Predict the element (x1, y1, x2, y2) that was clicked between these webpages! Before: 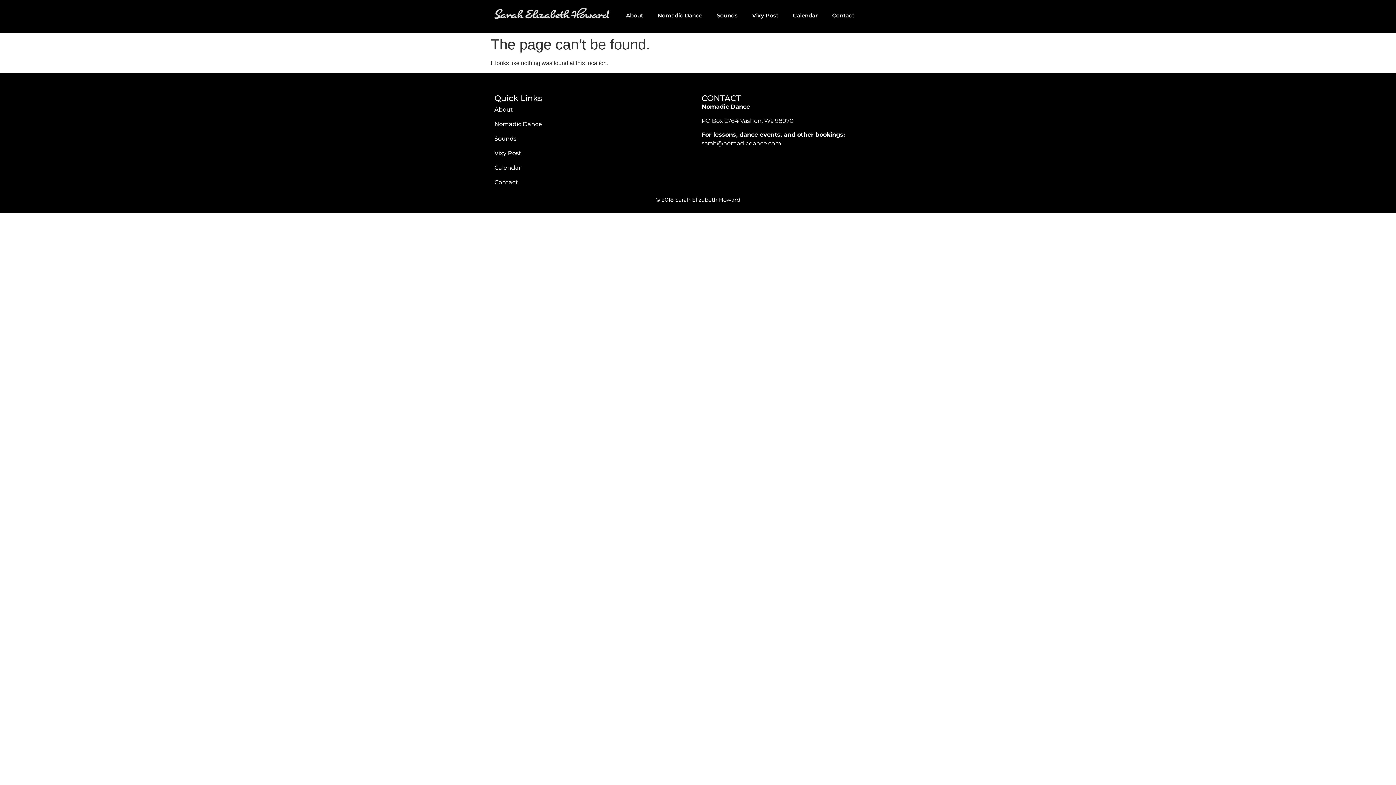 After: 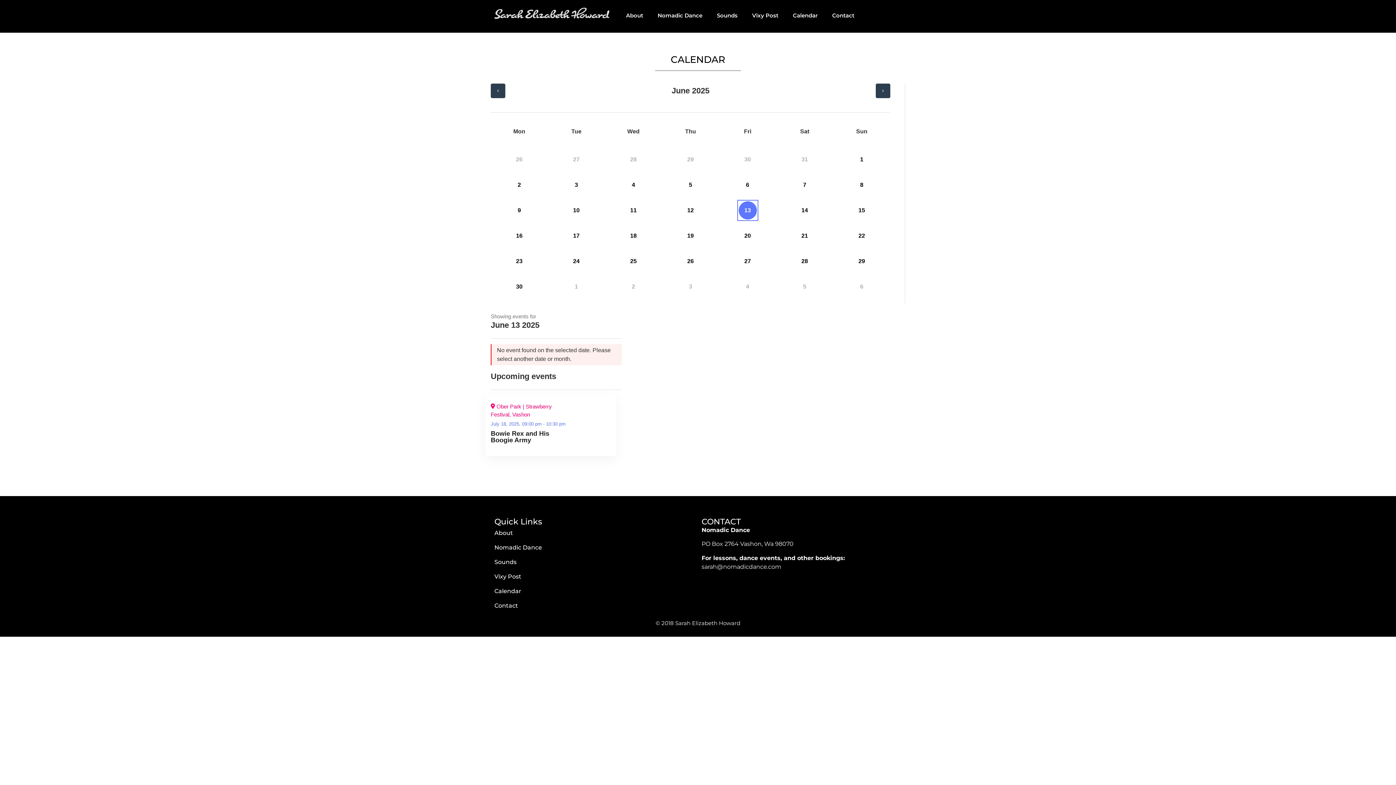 Action: bbox: (785, 7, 825, 24) label: Calendar